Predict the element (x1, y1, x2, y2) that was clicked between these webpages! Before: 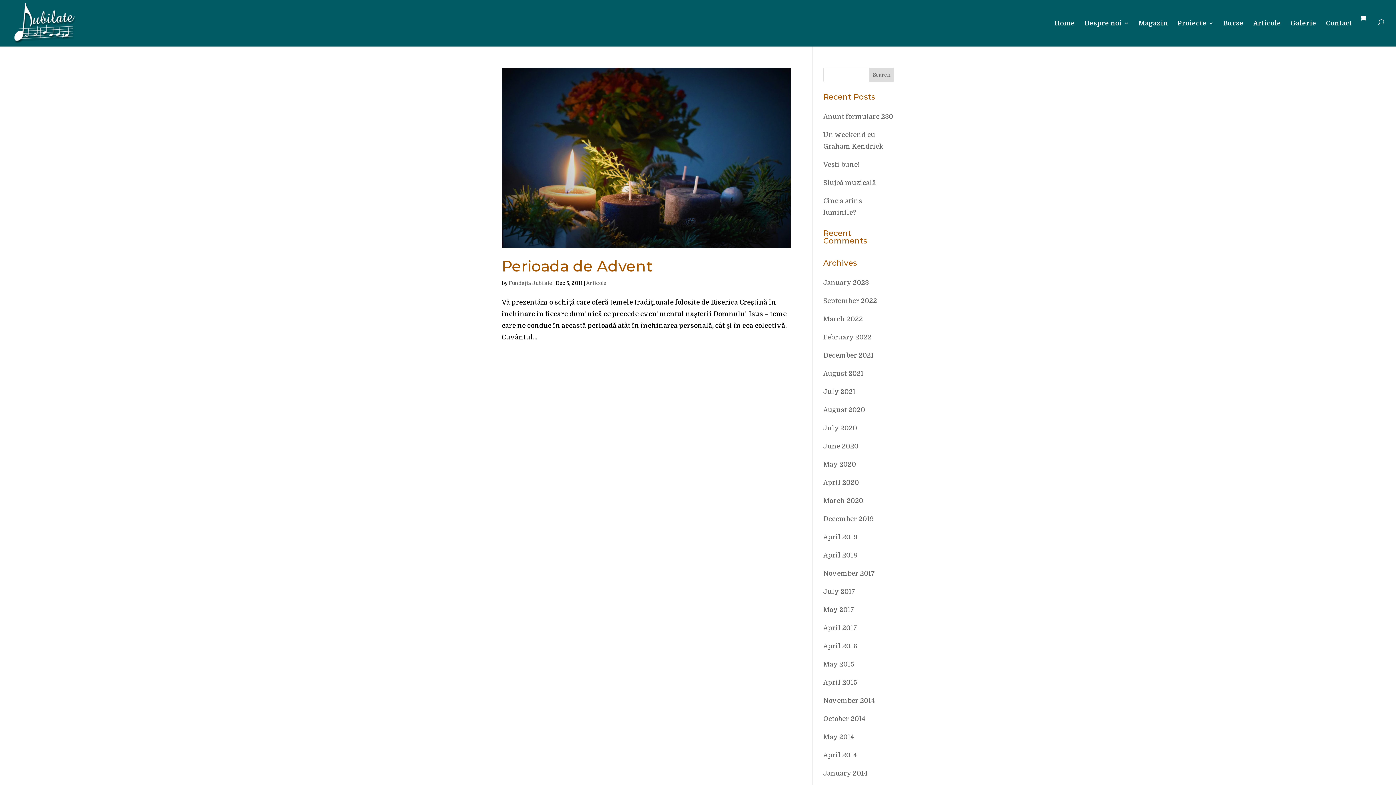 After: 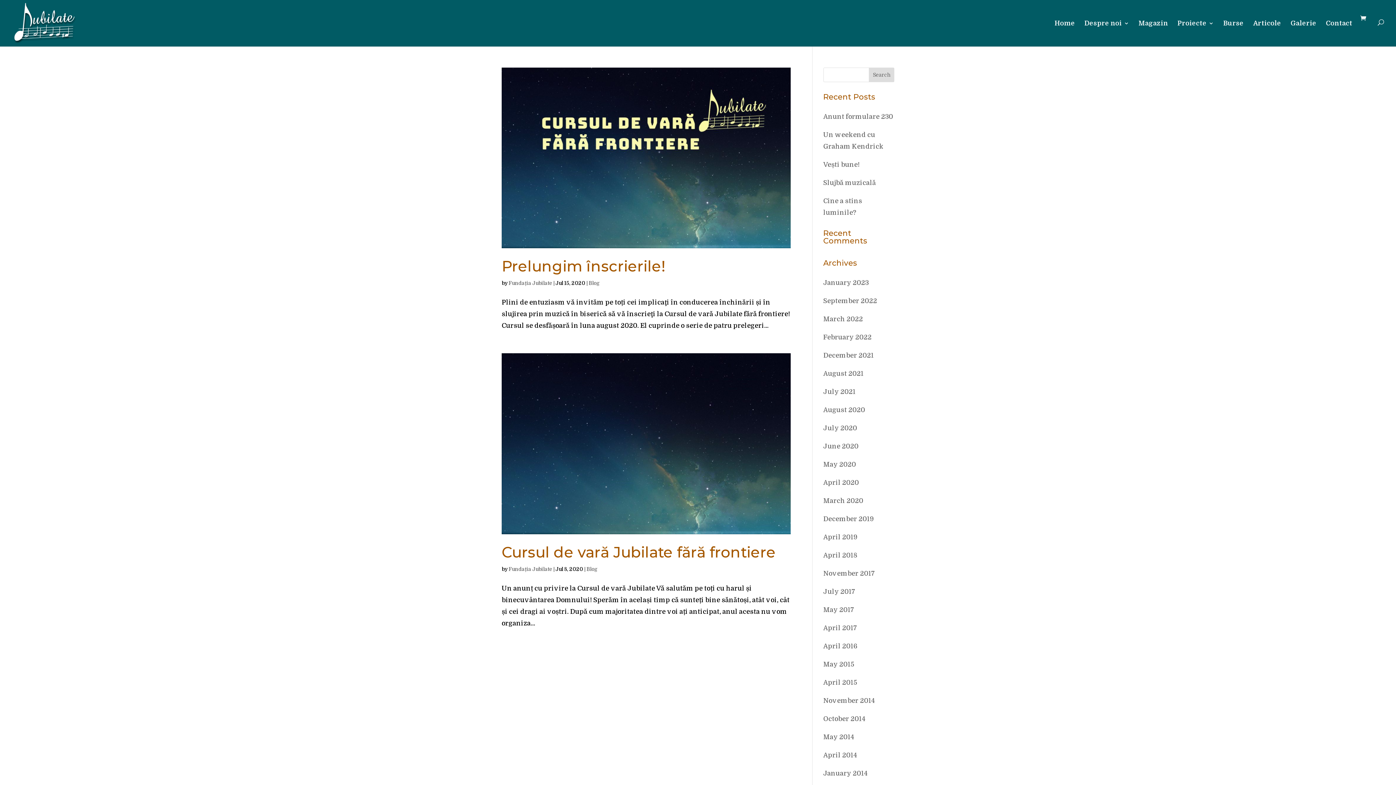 Action: label: July 2020 bbox: (823, 424, 857, 432)